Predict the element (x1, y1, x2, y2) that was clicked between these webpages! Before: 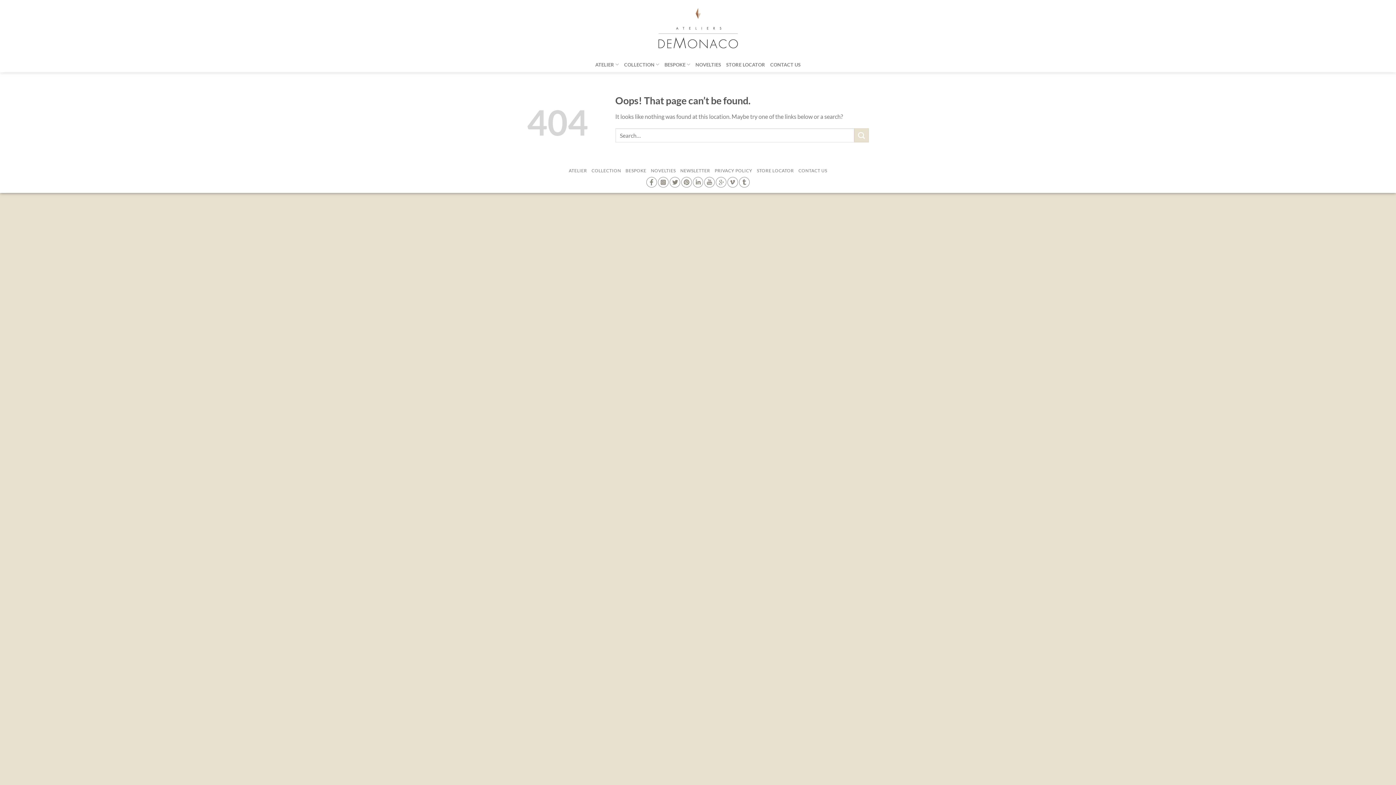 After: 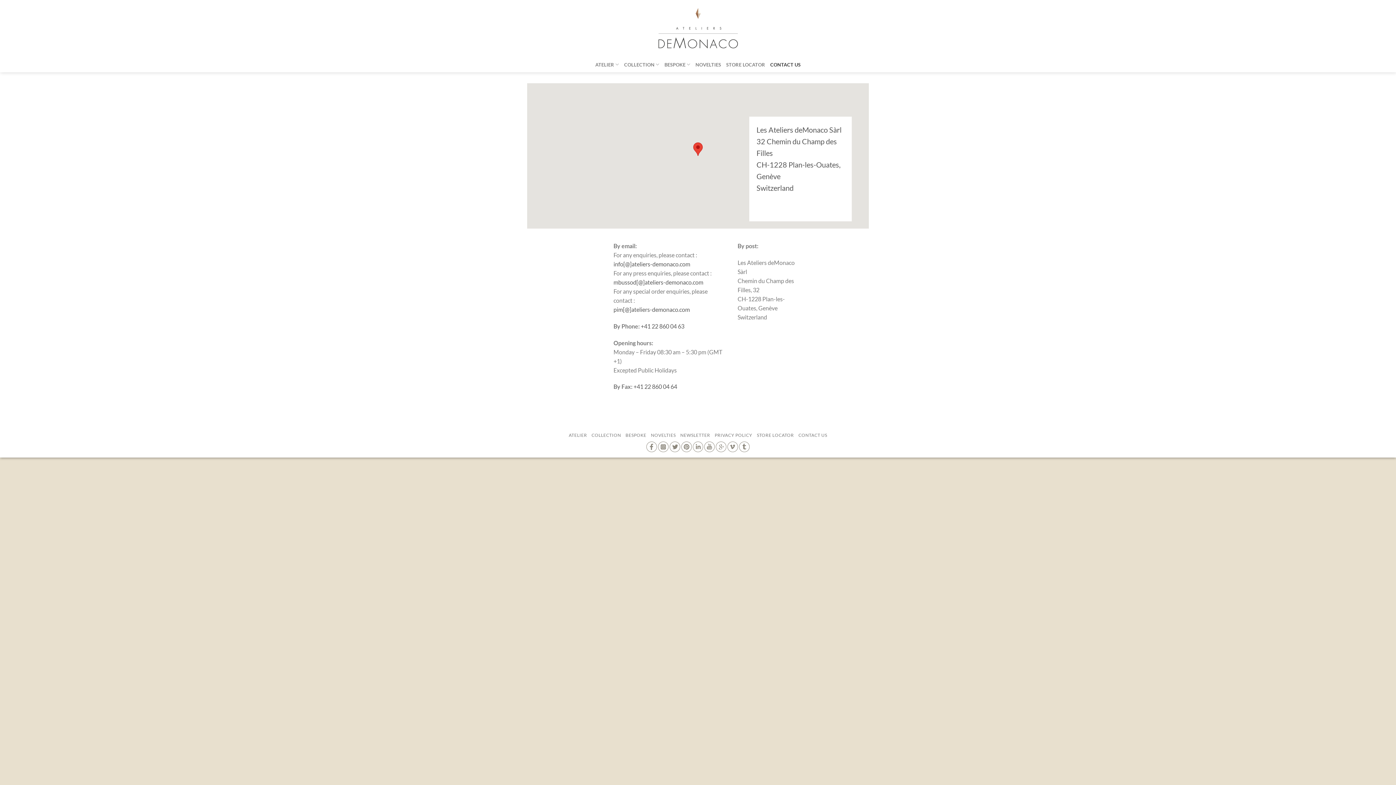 Action: bbox: (770, 58, 800, 71) label: CONTACT US